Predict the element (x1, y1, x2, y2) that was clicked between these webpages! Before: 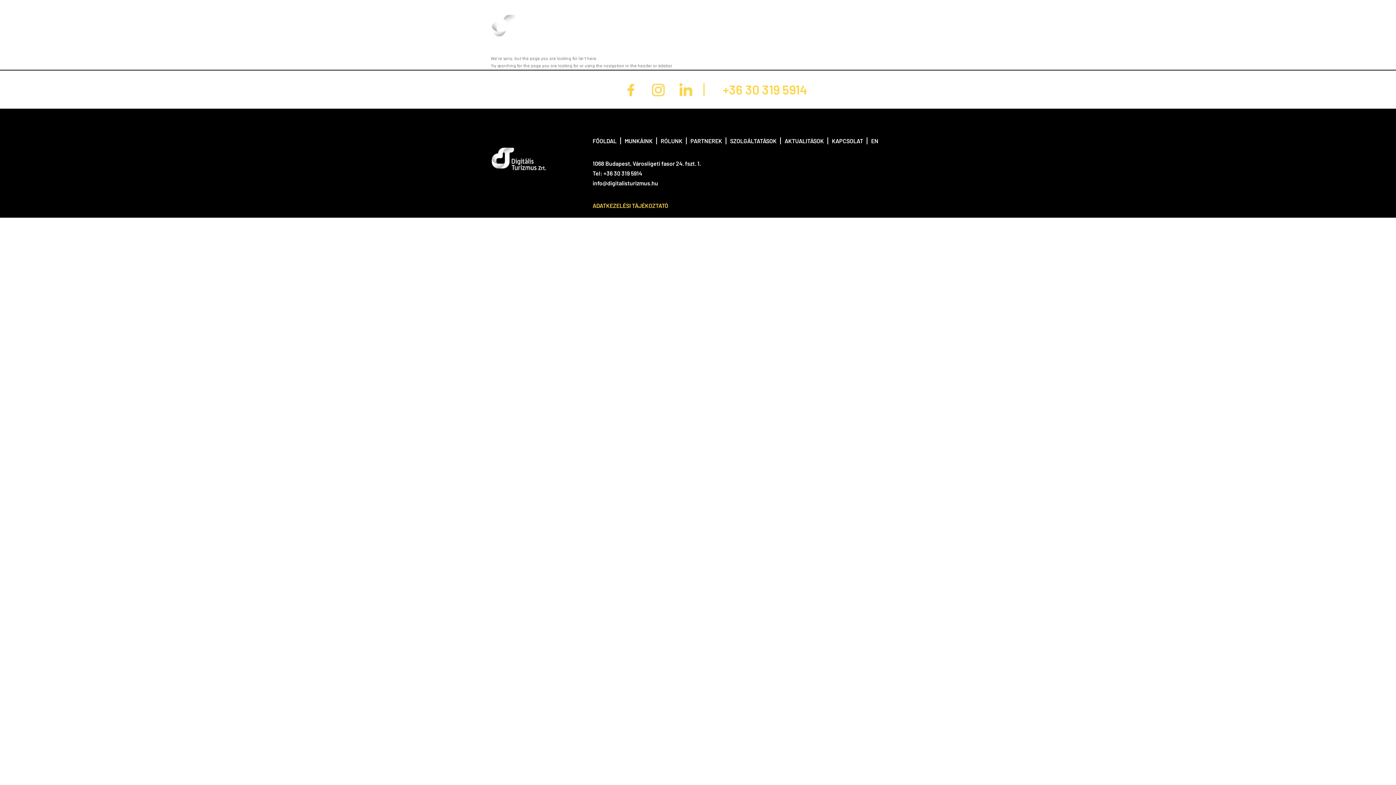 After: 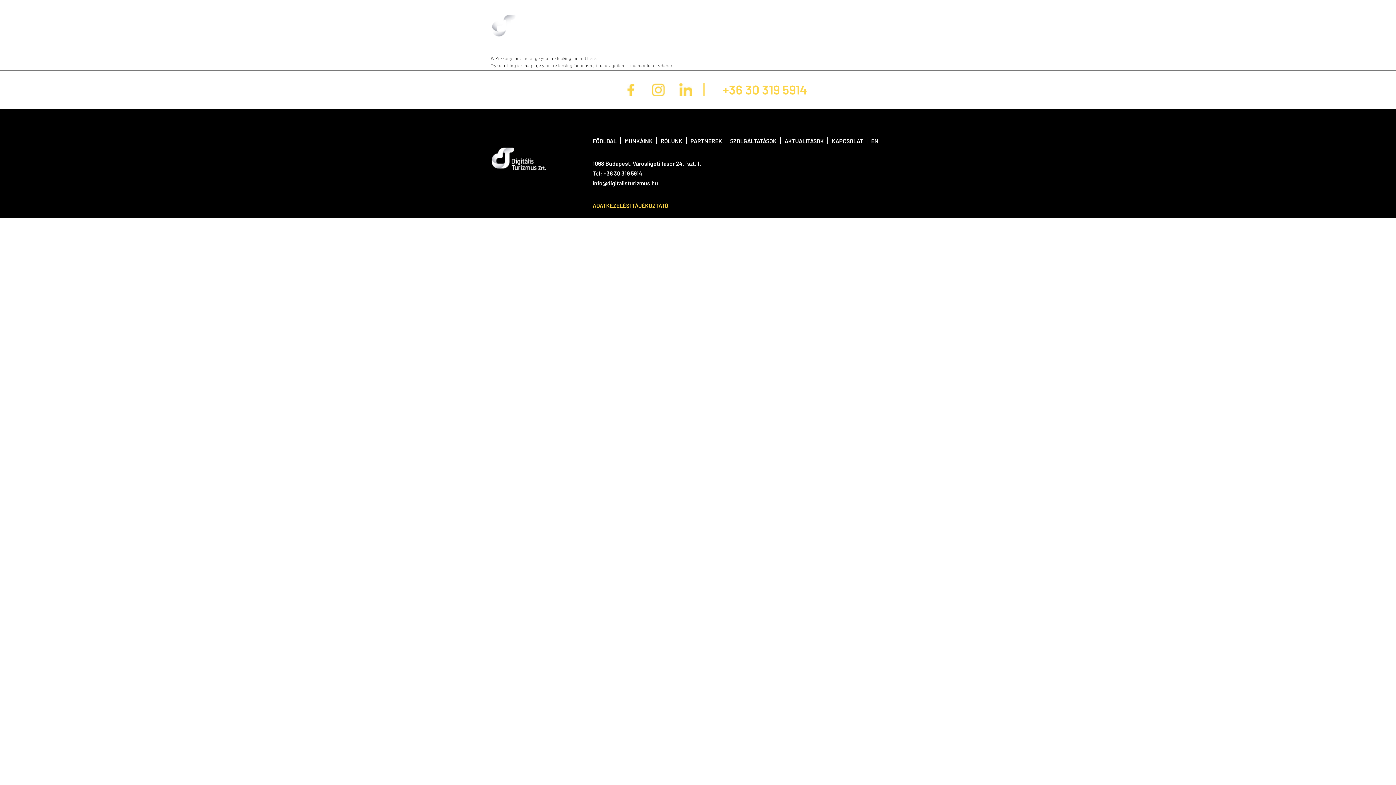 Action: bbox: (703, 83, 905, 96) label: +36 30 319 5914